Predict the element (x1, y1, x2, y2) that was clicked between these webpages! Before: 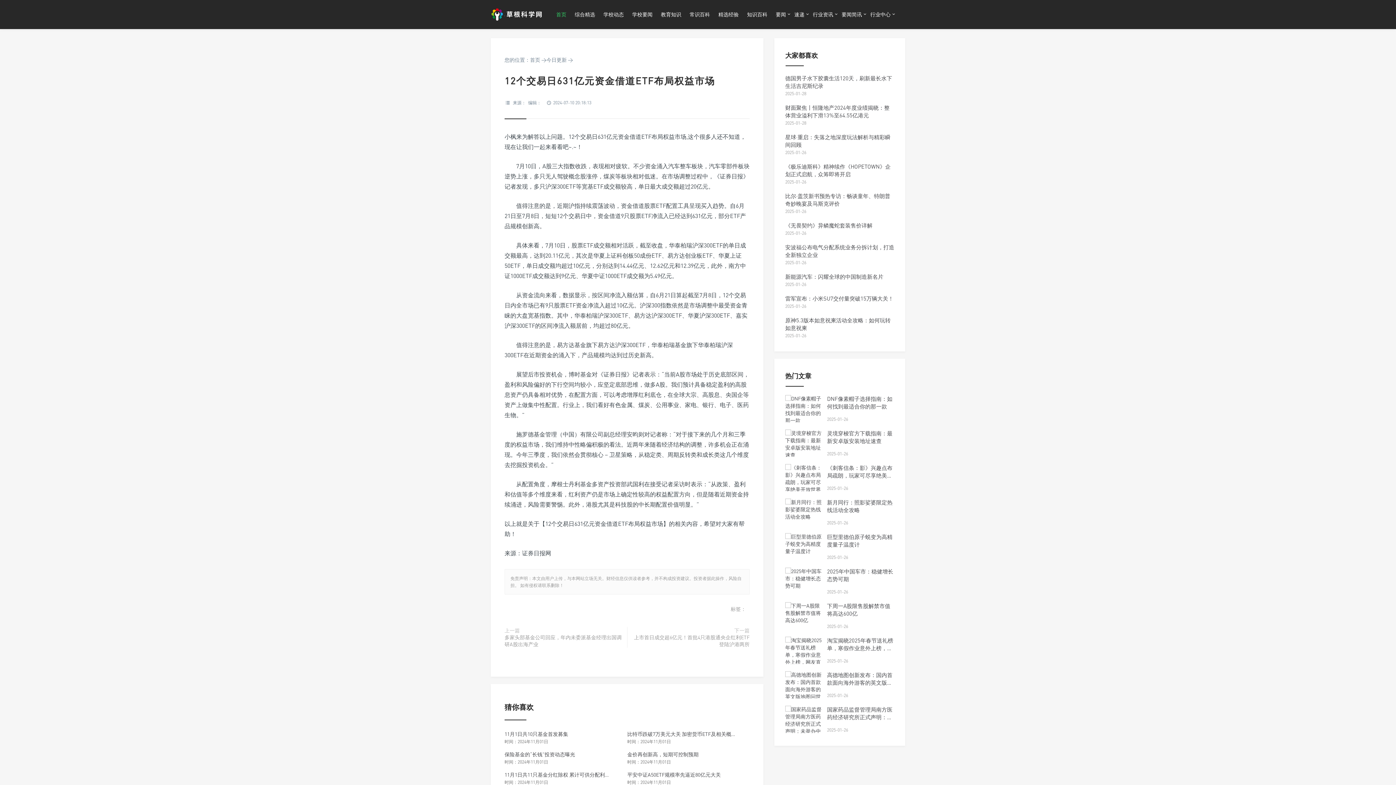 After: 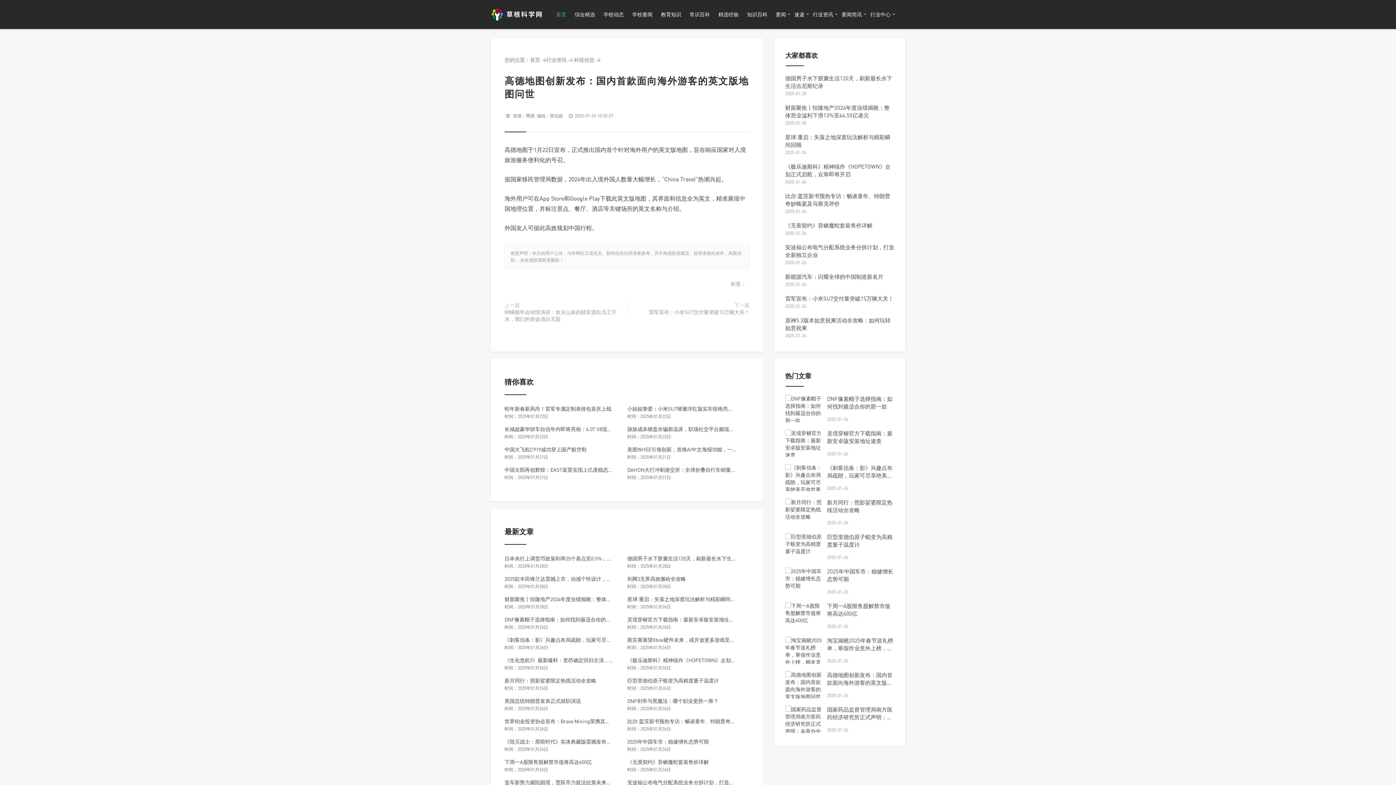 Action: bbox: (785, 671, 821, 700)